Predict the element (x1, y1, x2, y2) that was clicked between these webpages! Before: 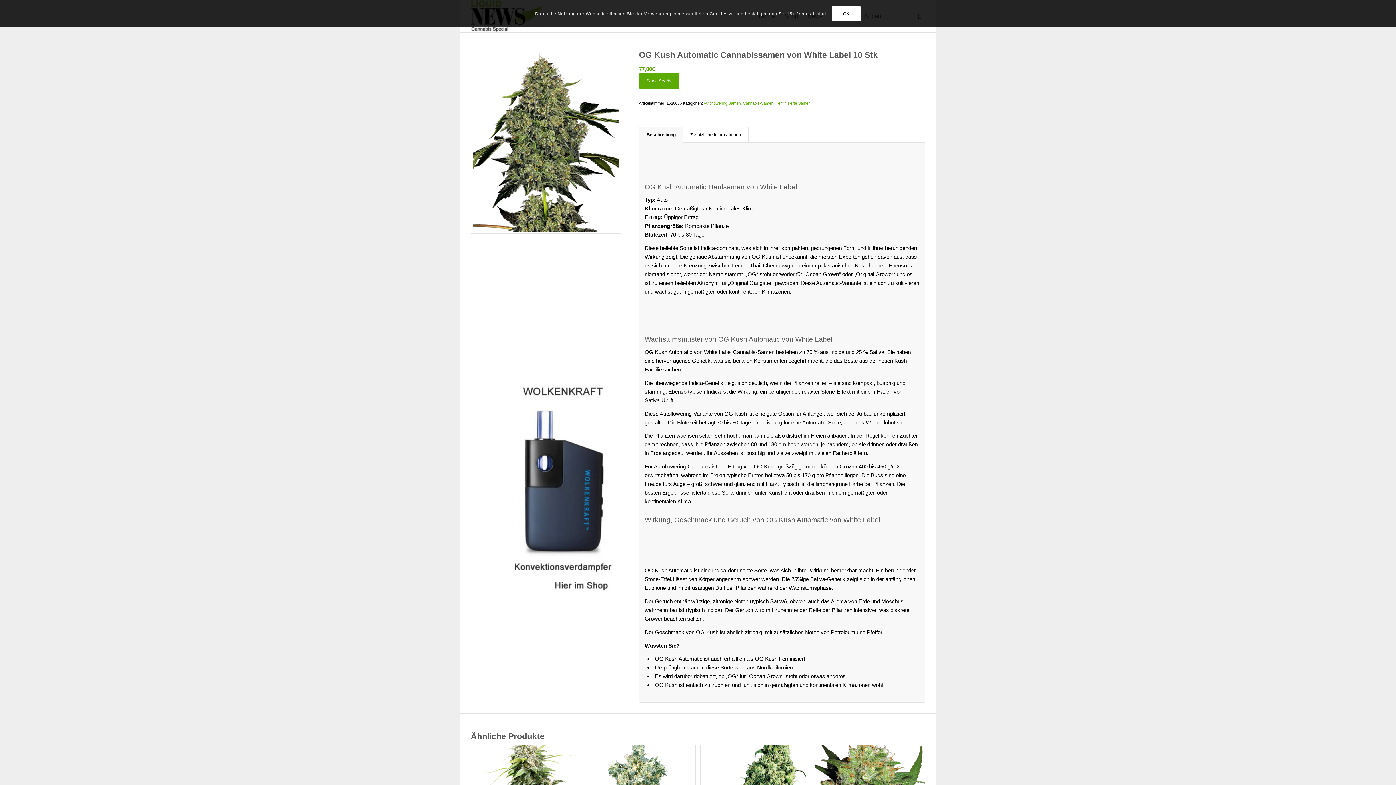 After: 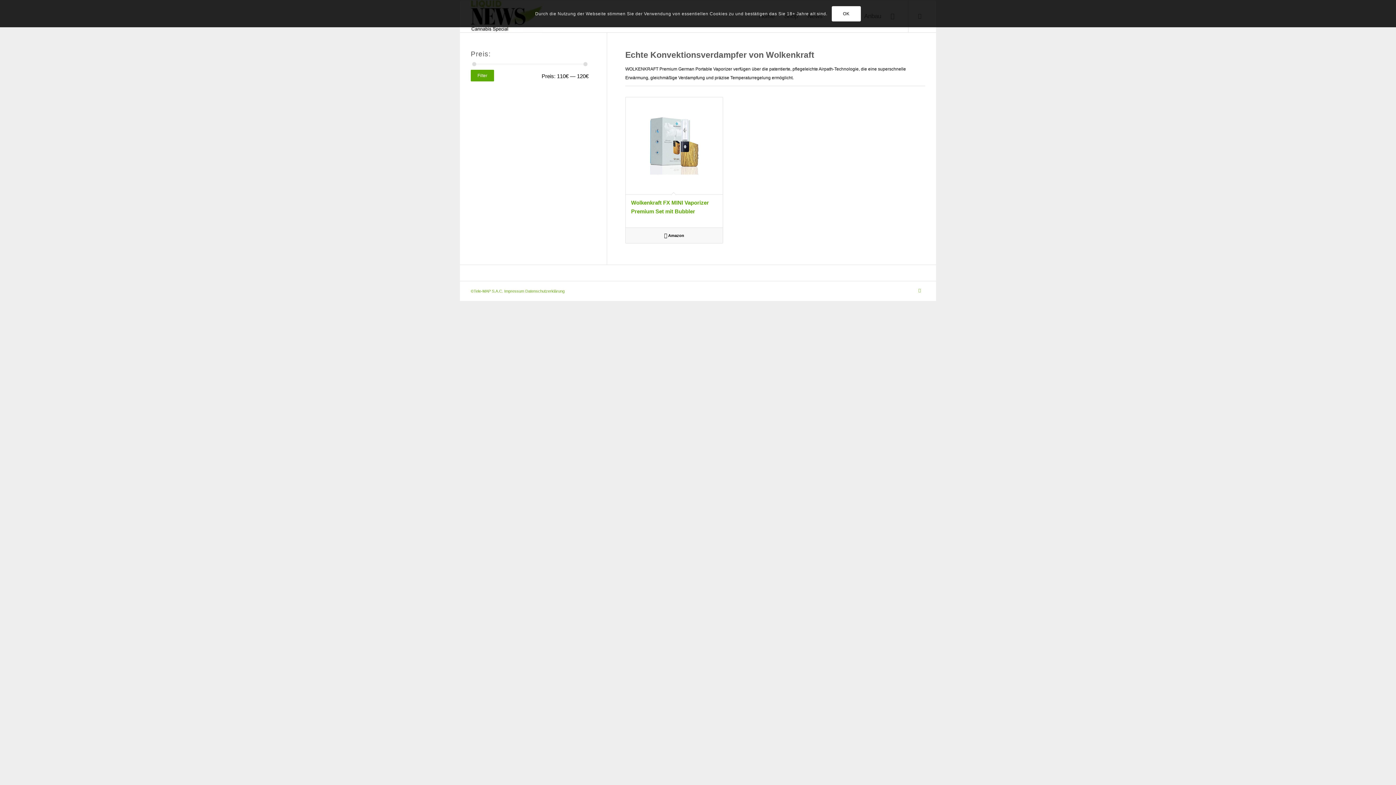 Action: bbox: (504, 375, 617, 595)